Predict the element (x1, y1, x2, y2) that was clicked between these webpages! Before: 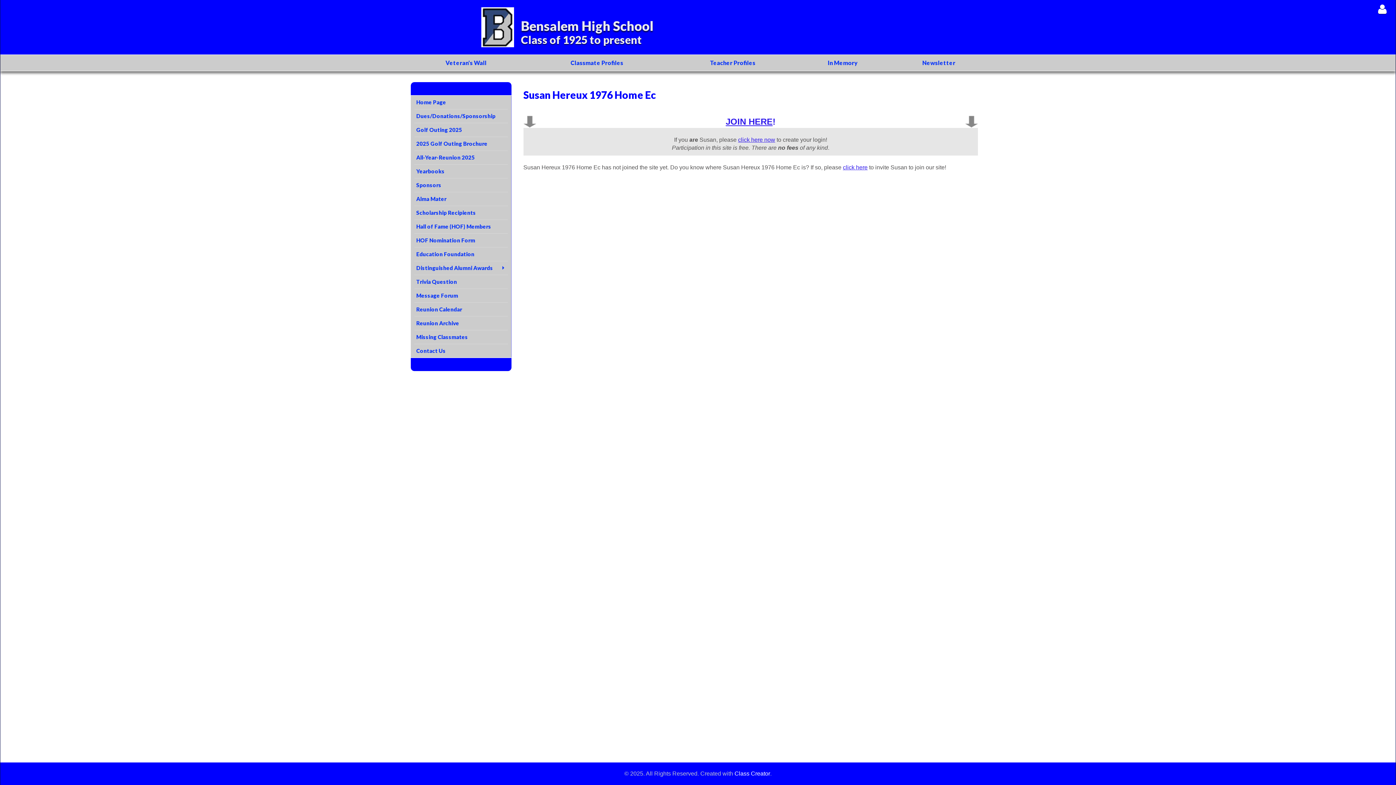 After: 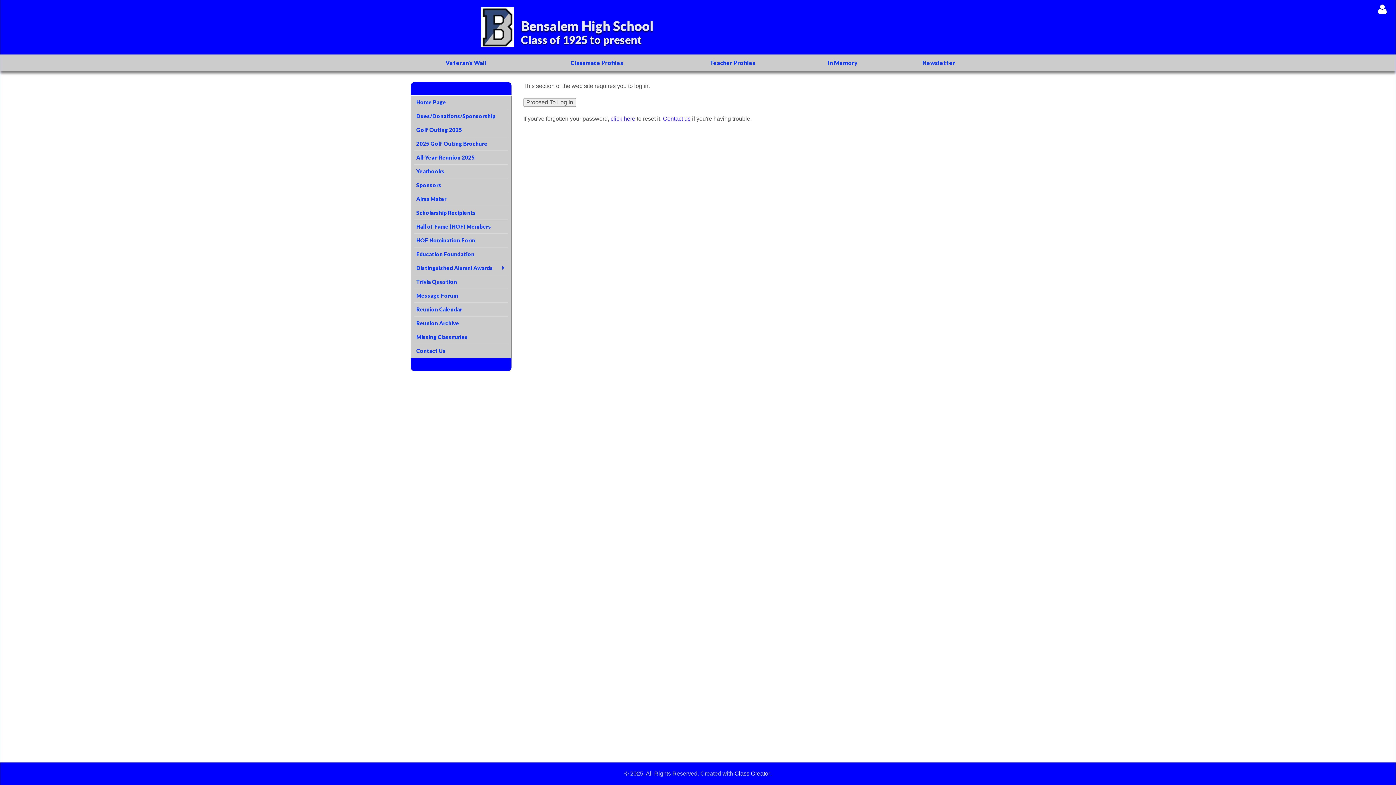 Action: bbox: (414, 194, 507, 204) label: Alma Mater